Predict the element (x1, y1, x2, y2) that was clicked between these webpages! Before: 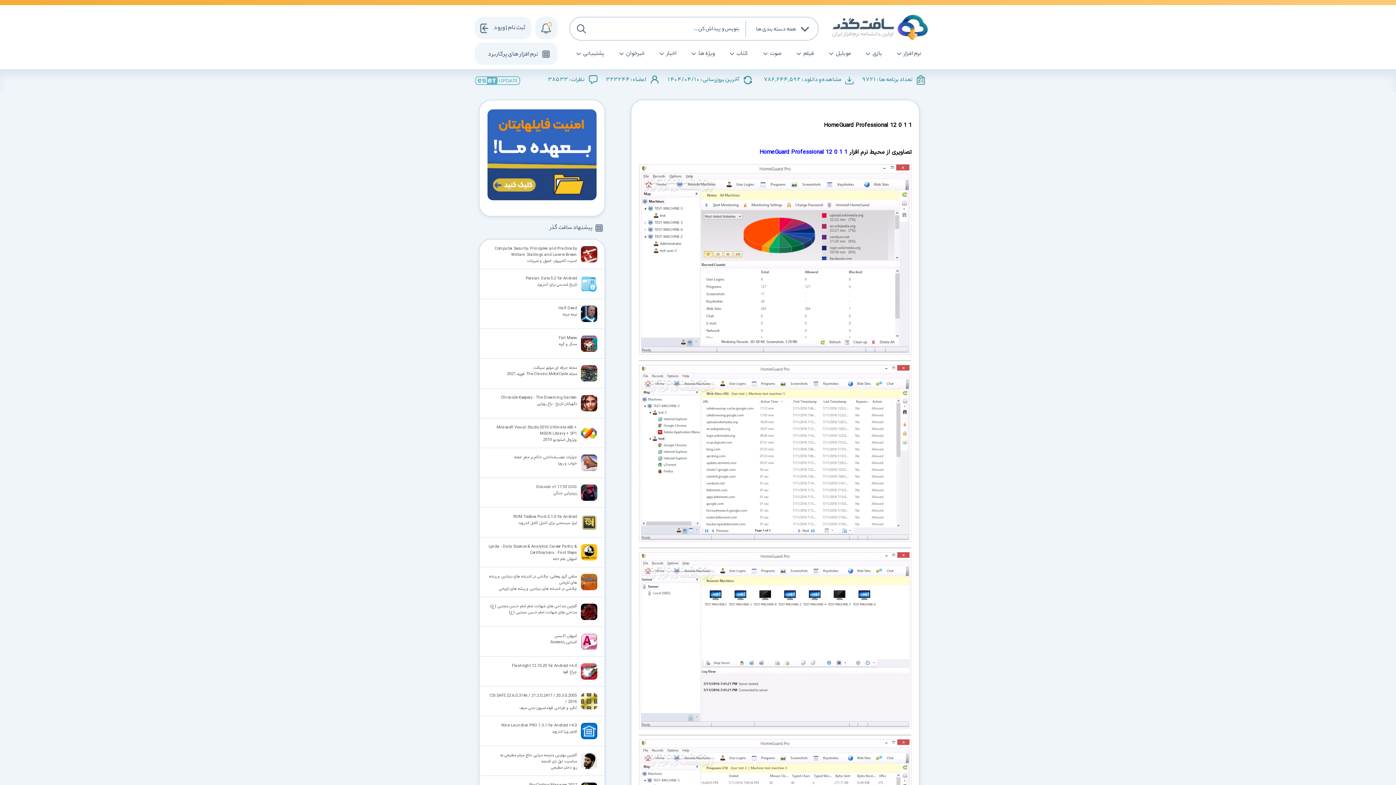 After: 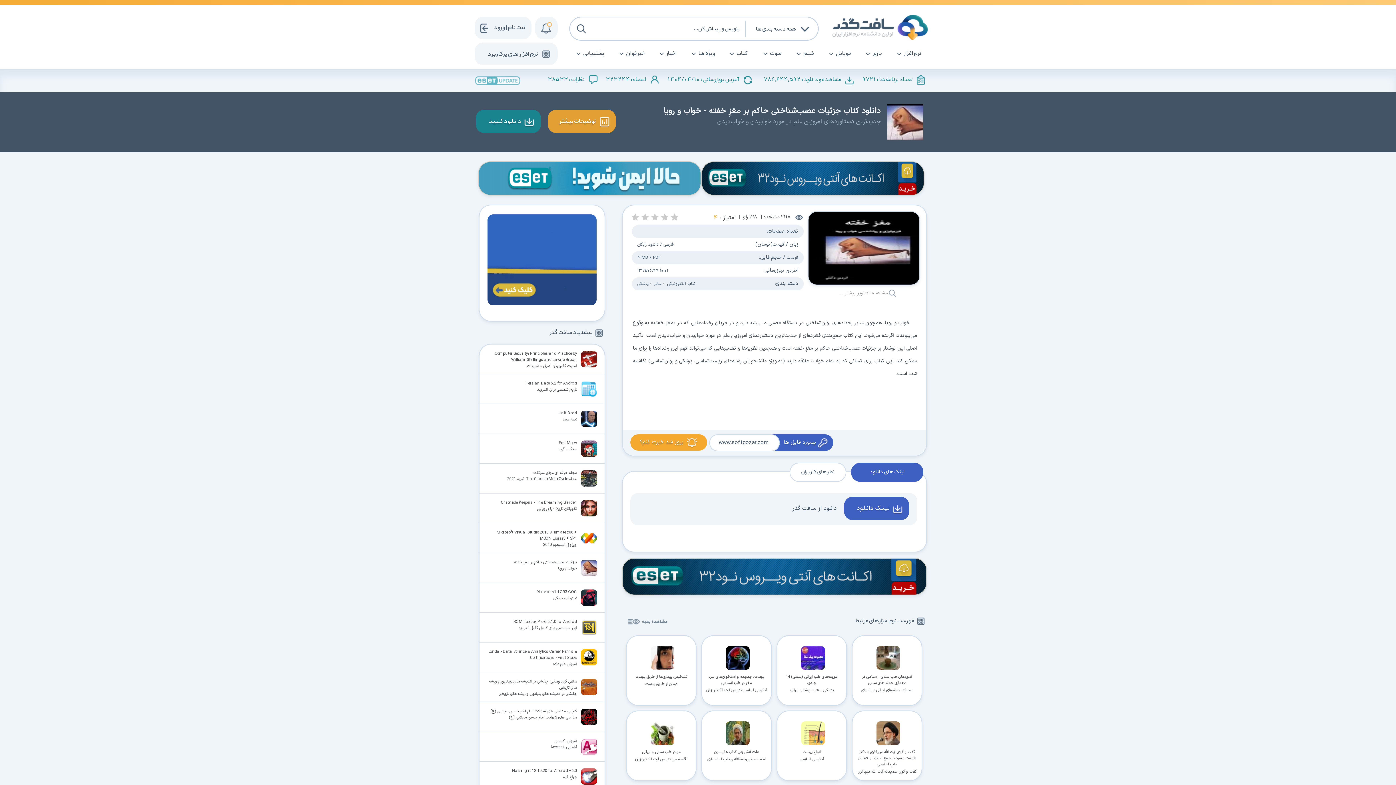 Action: label: جزئیات عصب‌شناختی حاکم بر مغزِ خفته
خواب و رویا bbox: (478, 448, 604, 478)